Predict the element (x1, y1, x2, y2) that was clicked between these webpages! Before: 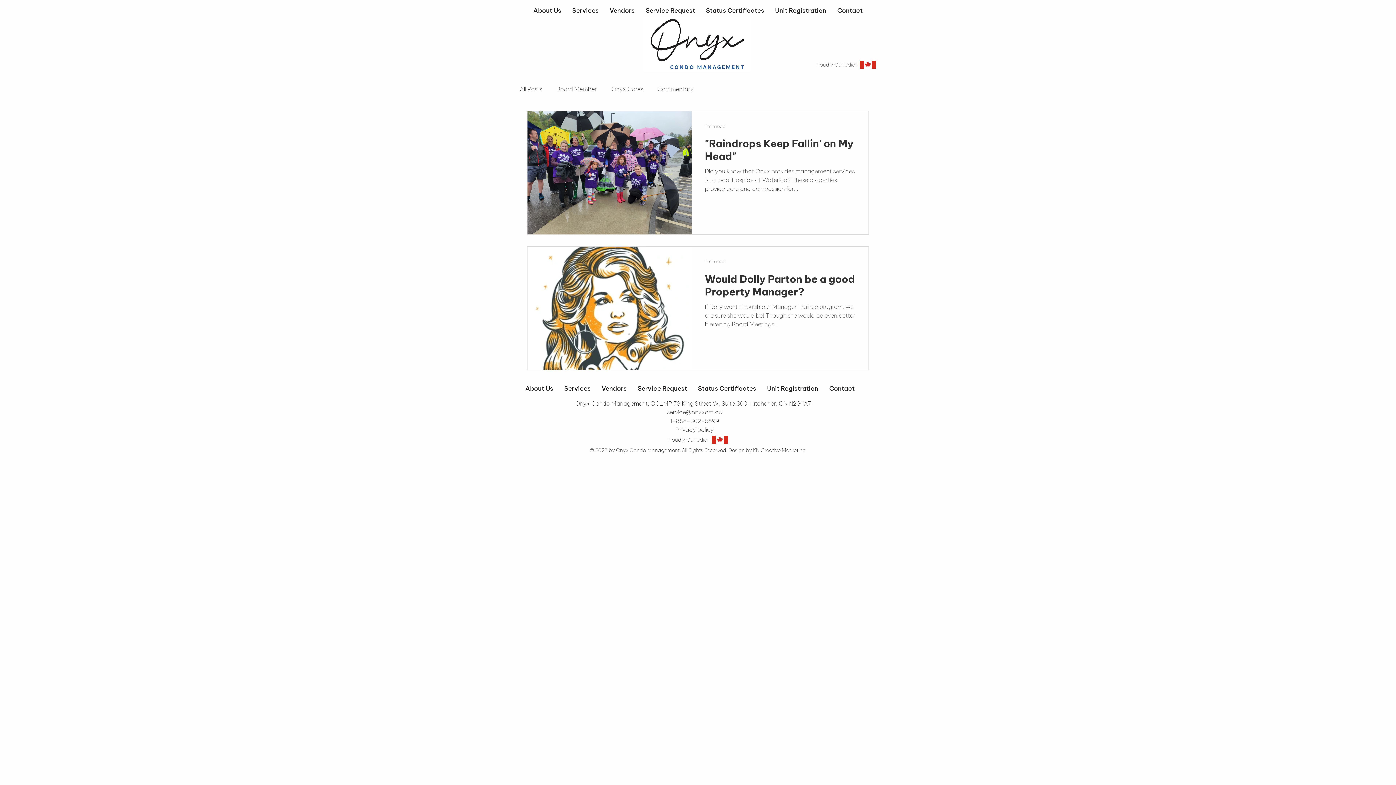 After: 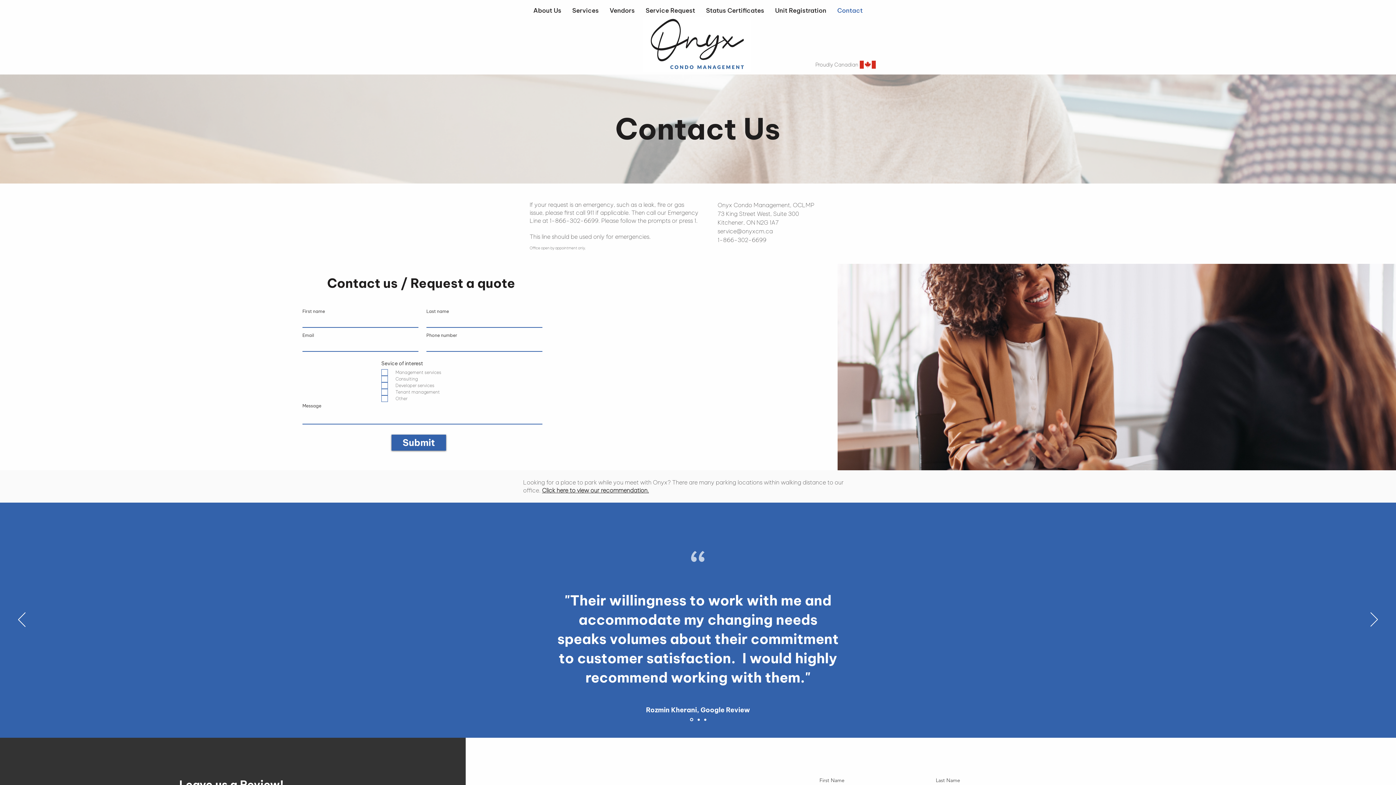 Action: bbox: (575, 400, 814, 407) label: Onyx Condo Management, OCLMP 73 King Street W, Suite 300. Kitchener, ON N2G 1A7. 